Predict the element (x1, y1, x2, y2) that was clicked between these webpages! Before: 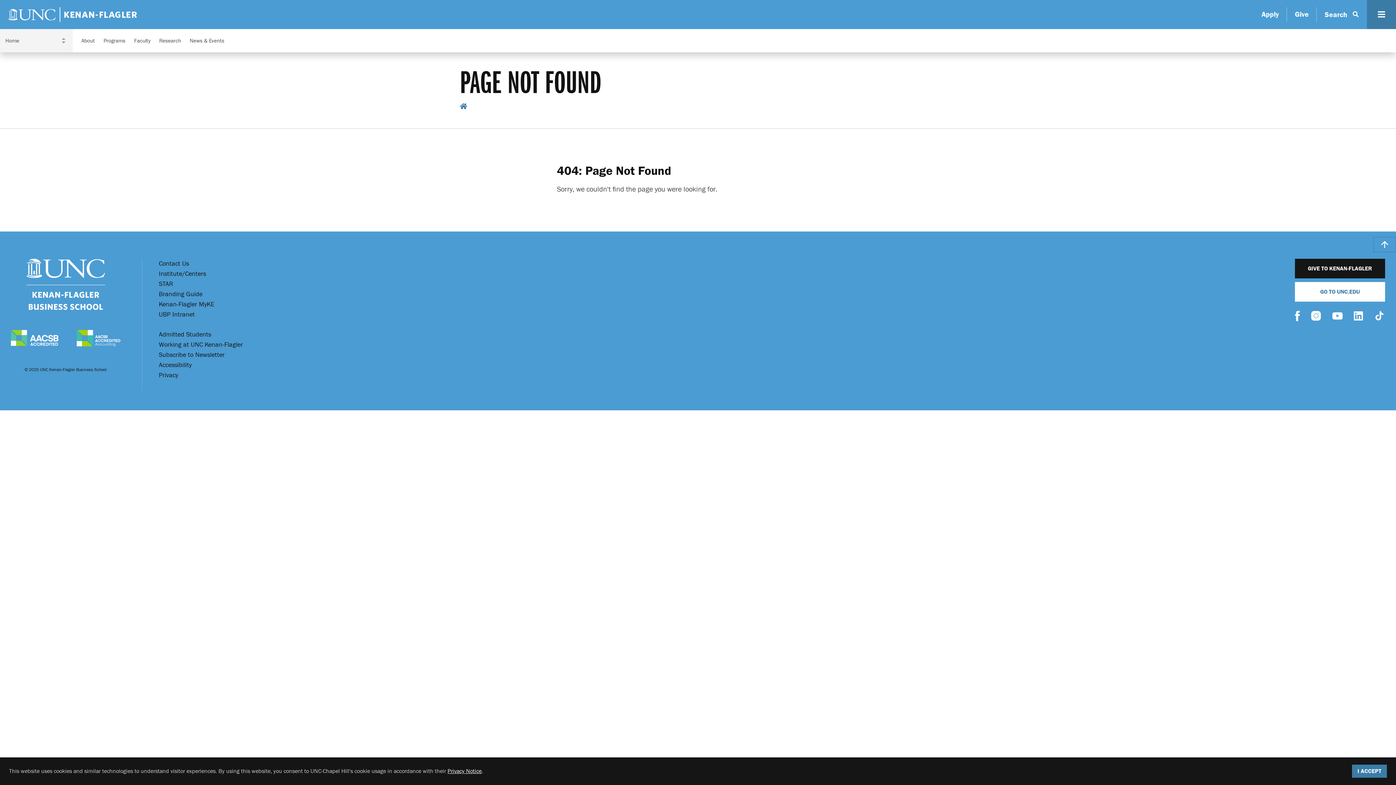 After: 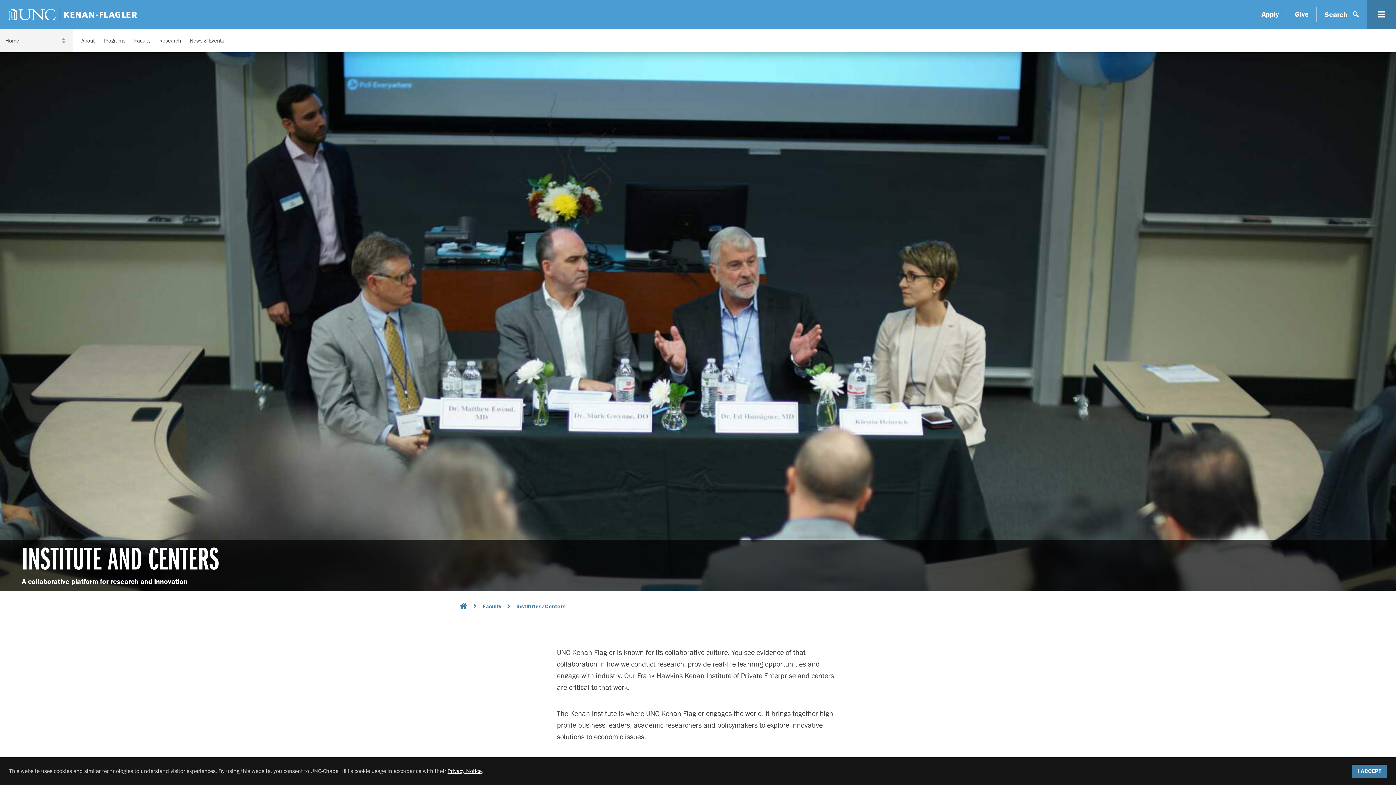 Action: label: Institute/Centers bbox: (158, 270, 206, 277)